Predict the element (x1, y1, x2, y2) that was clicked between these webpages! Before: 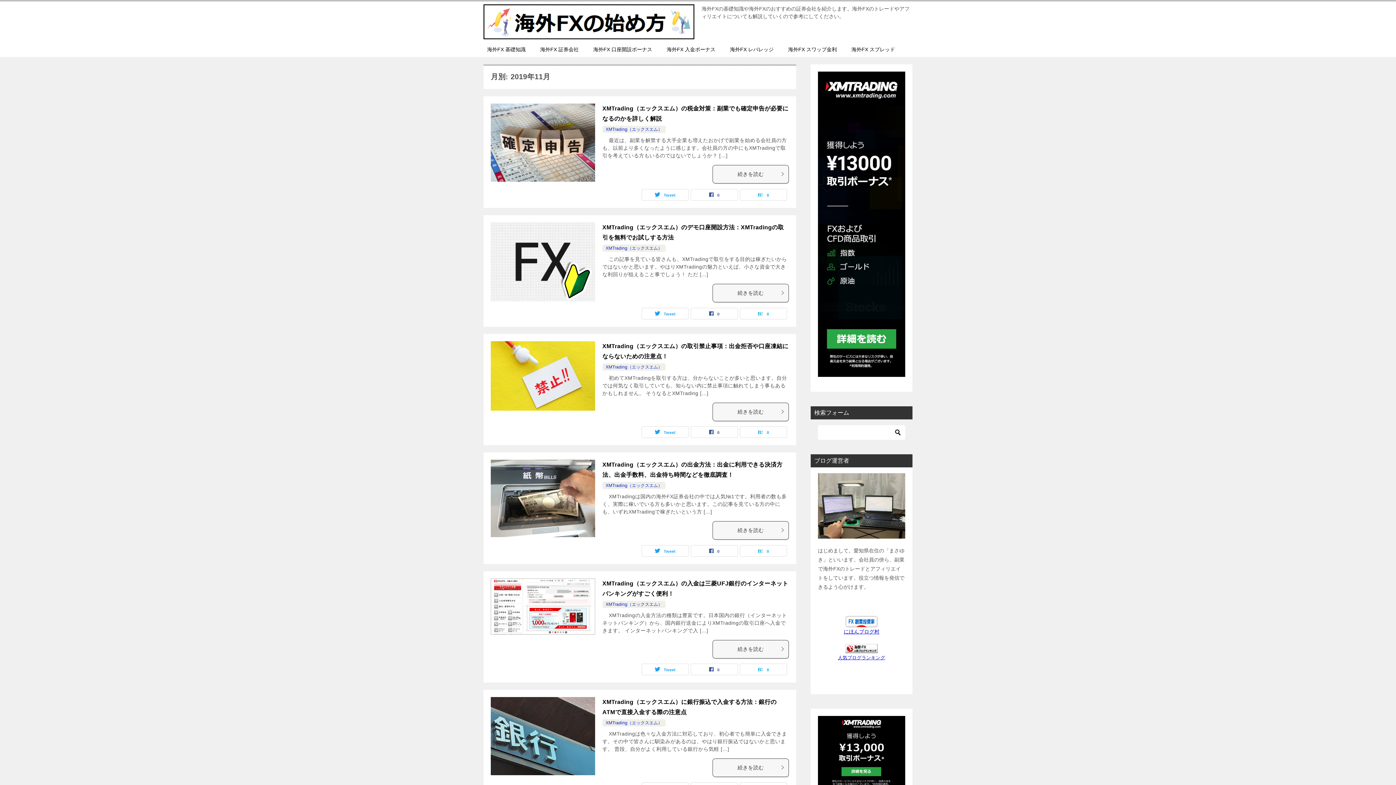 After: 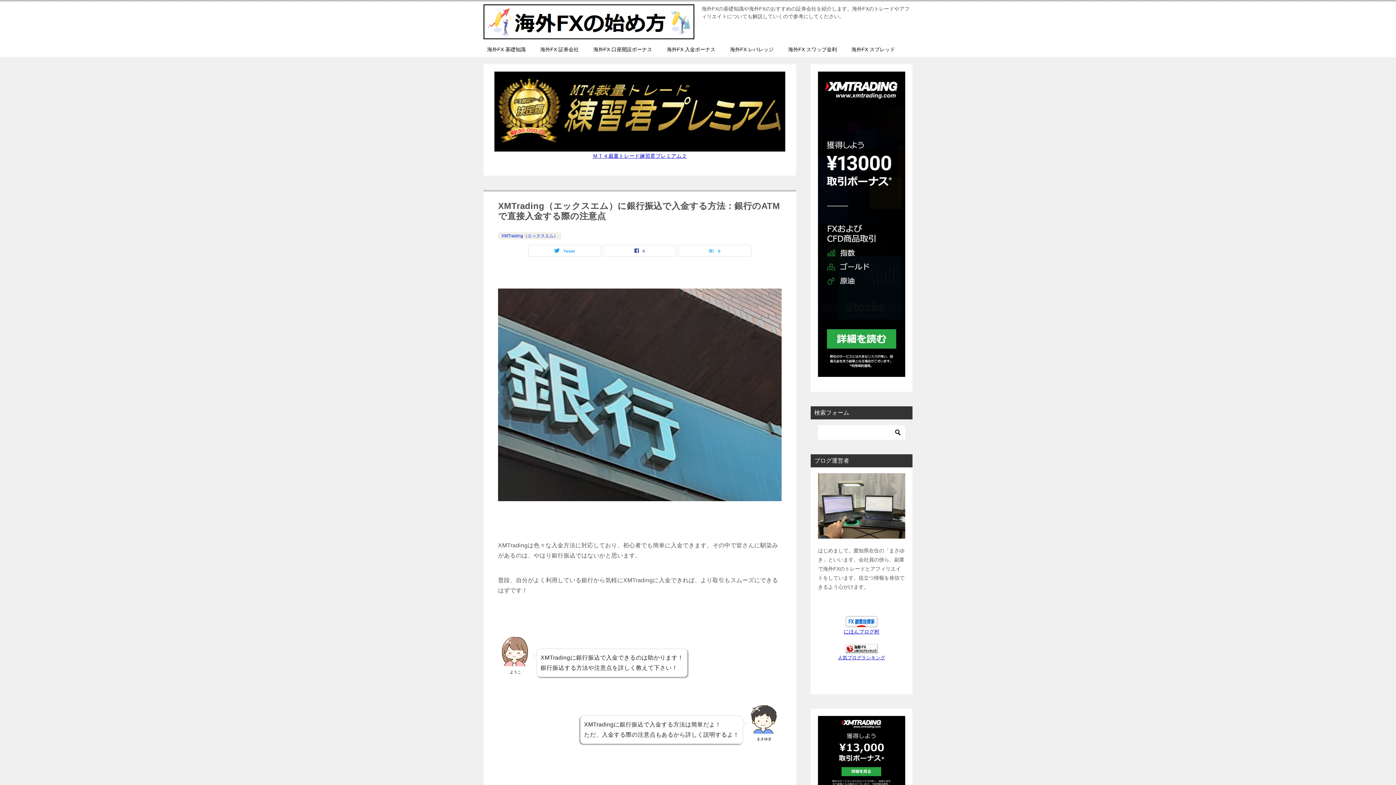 Action: bbox: (490, 697, 595, 775)